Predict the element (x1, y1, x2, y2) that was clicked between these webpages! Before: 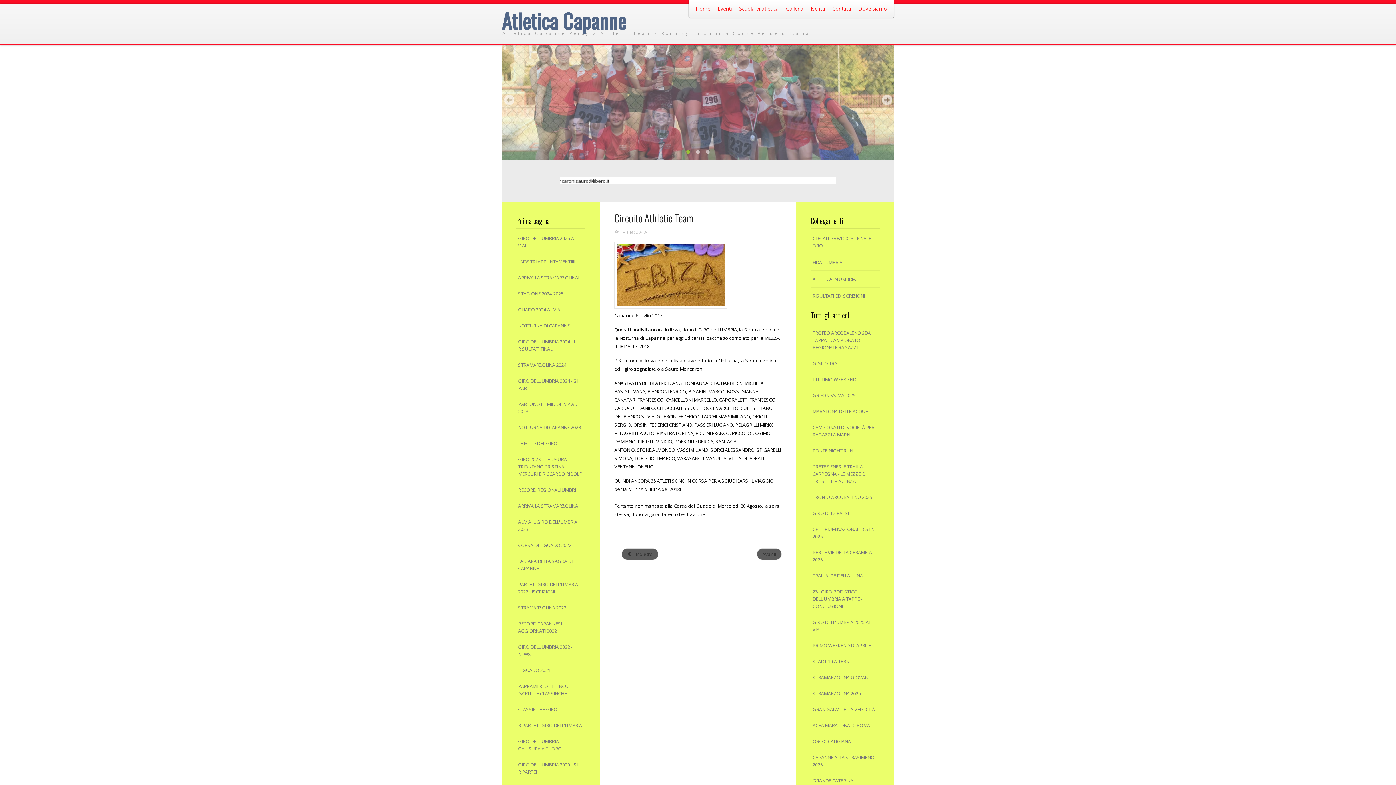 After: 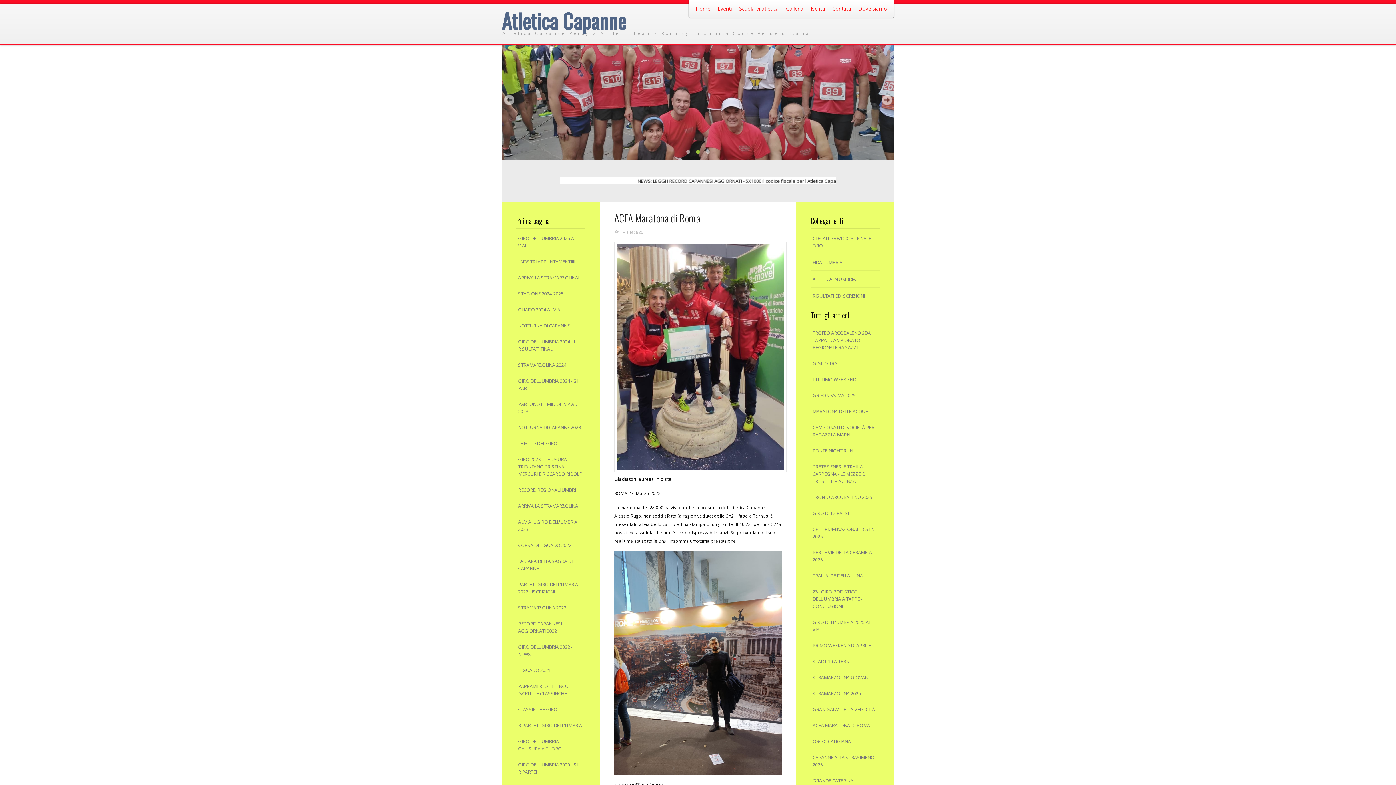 Action: label: ACEA MARATONA DI ROMA bbox: (810, 717, 880, 733)